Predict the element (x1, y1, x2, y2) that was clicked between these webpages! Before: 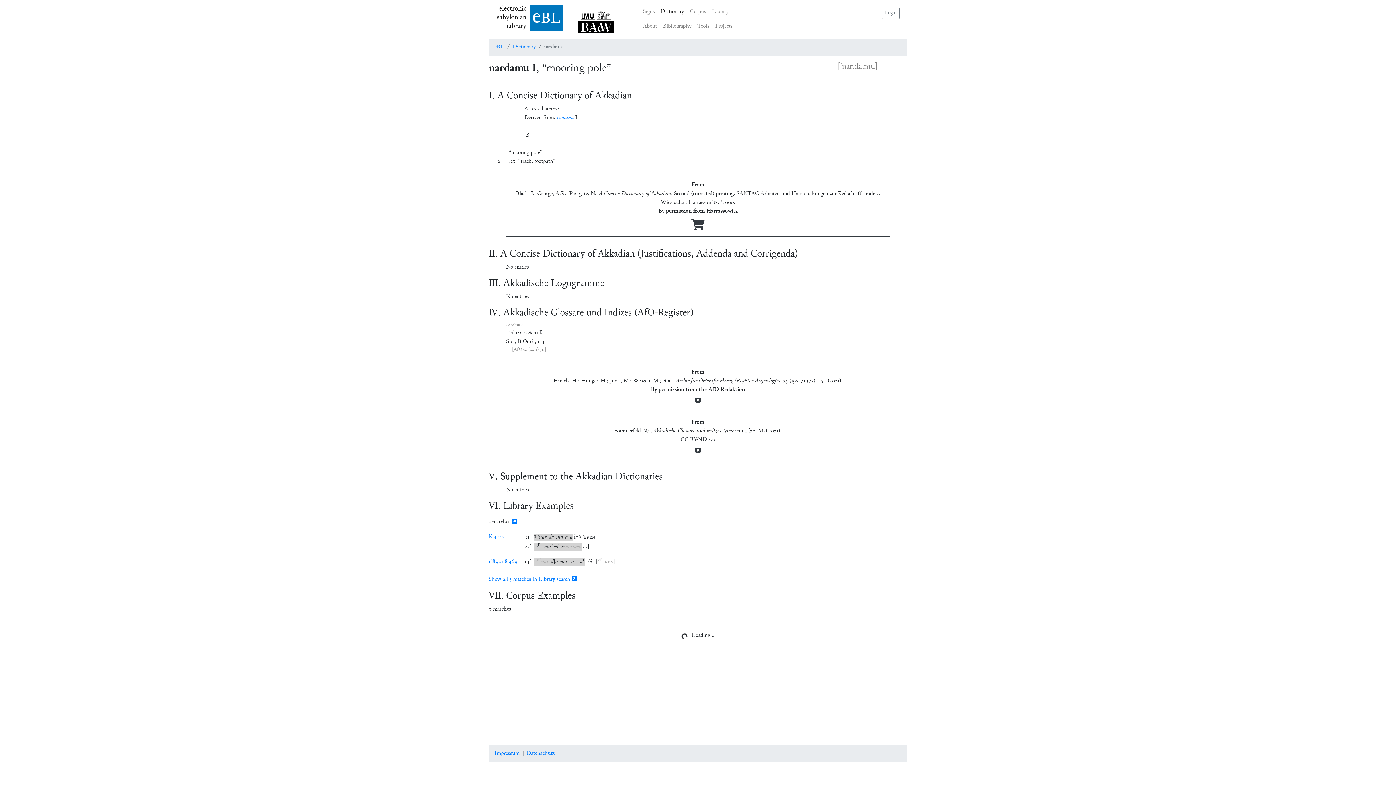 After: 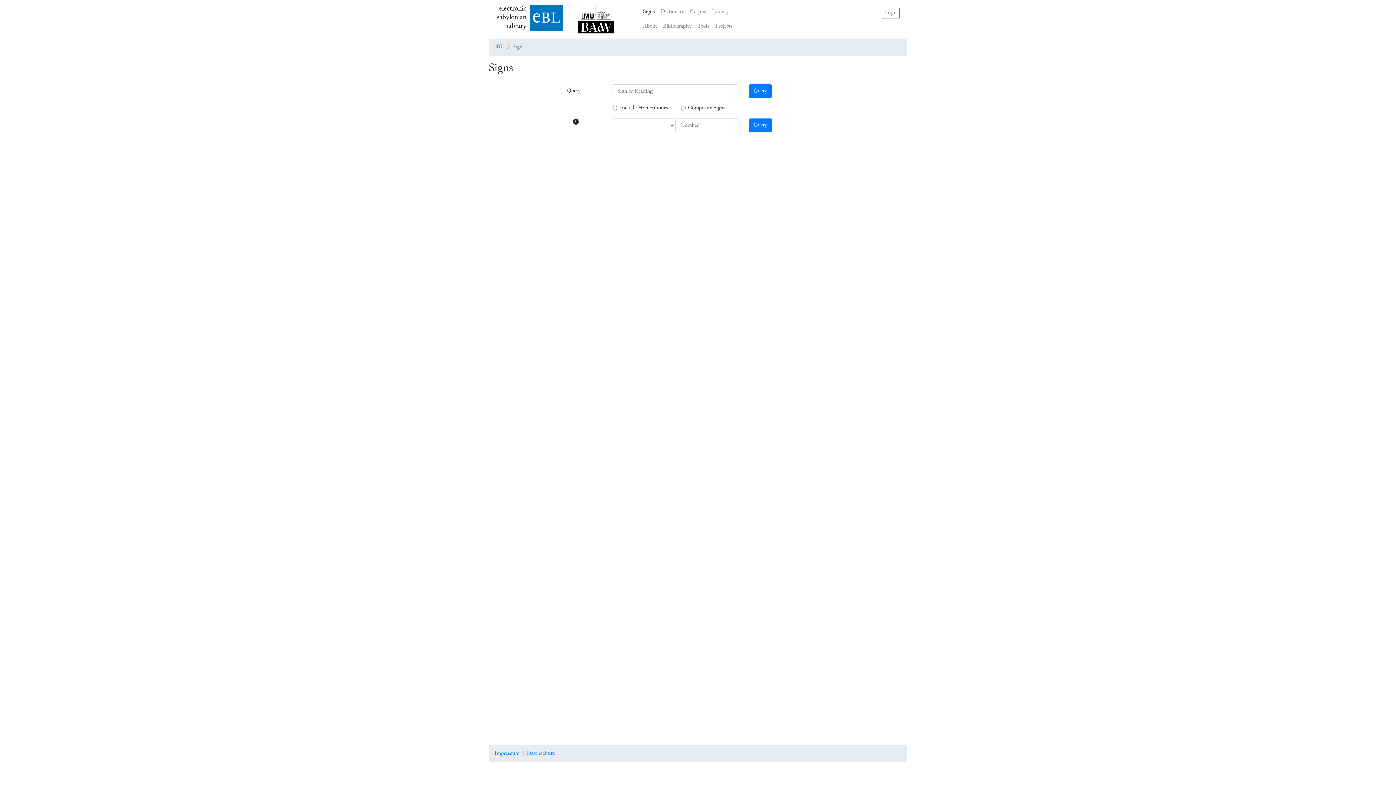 Action: bbox: (640, 4, 658, 19) label: Signs